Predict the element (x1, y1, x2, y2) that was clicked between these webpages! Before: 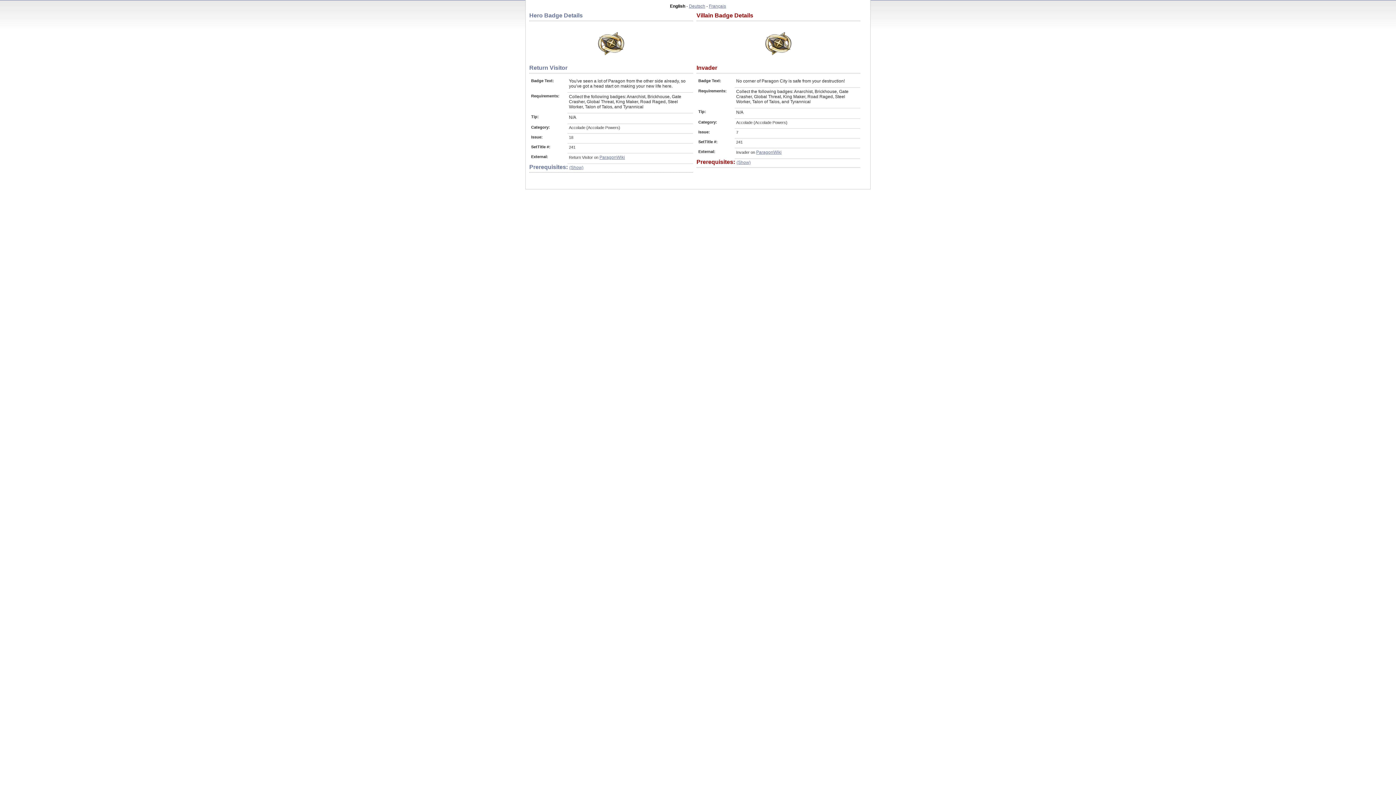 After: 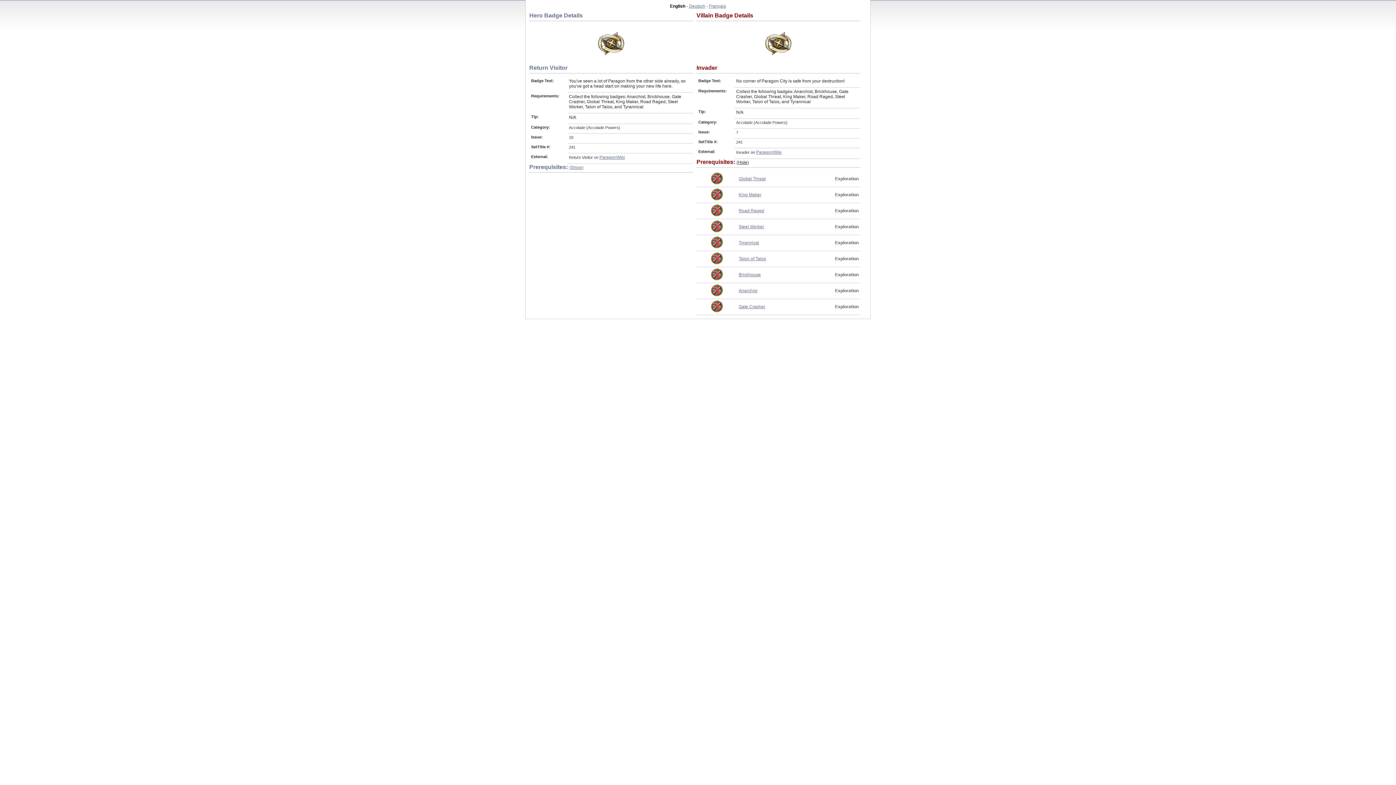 Action: bbox: (736, 160, 750, 165) label: (Show)